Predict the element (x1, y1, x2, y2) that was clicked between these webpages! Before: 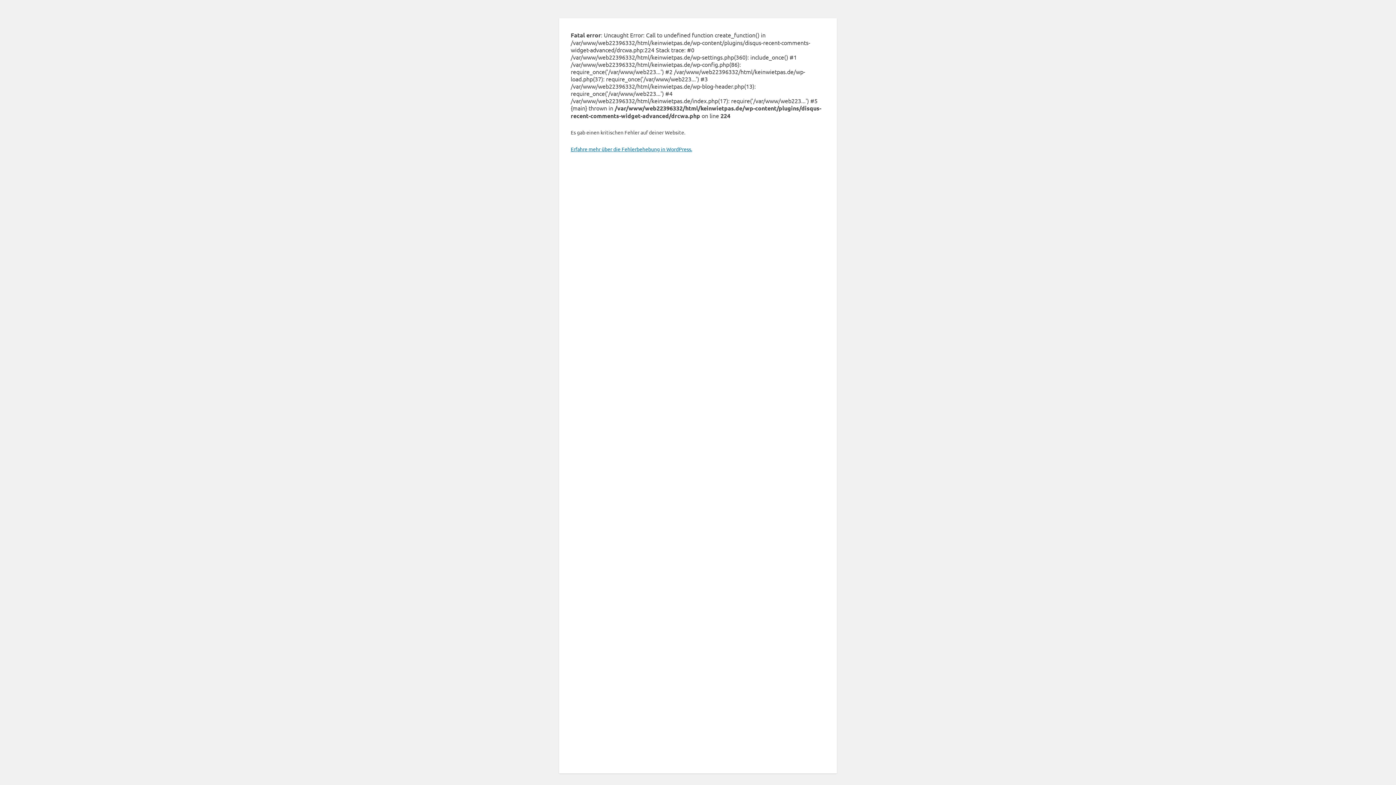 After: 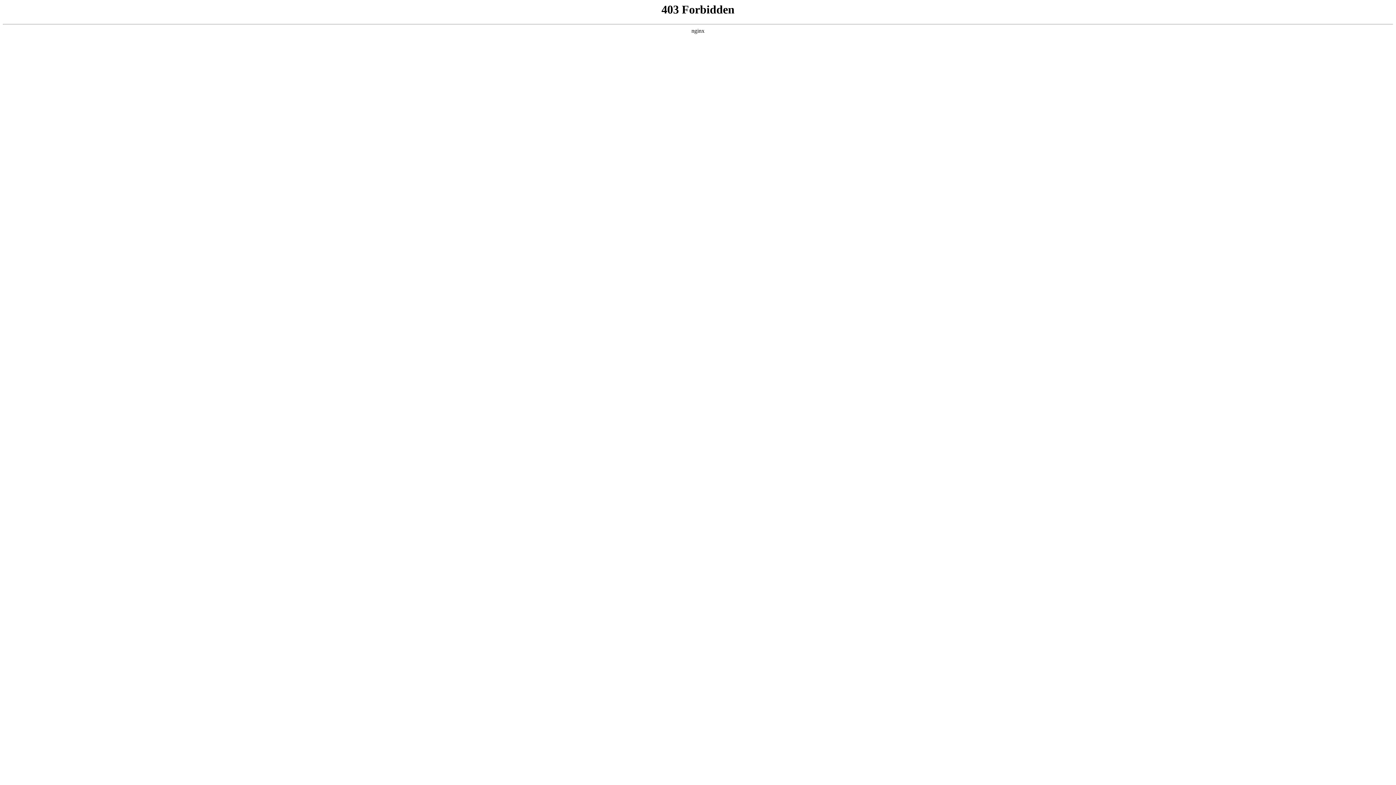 Action: label: Erfahre mehr über die Fehlerbehebung in WordPress. bbox: (570, 145, 692, 152)